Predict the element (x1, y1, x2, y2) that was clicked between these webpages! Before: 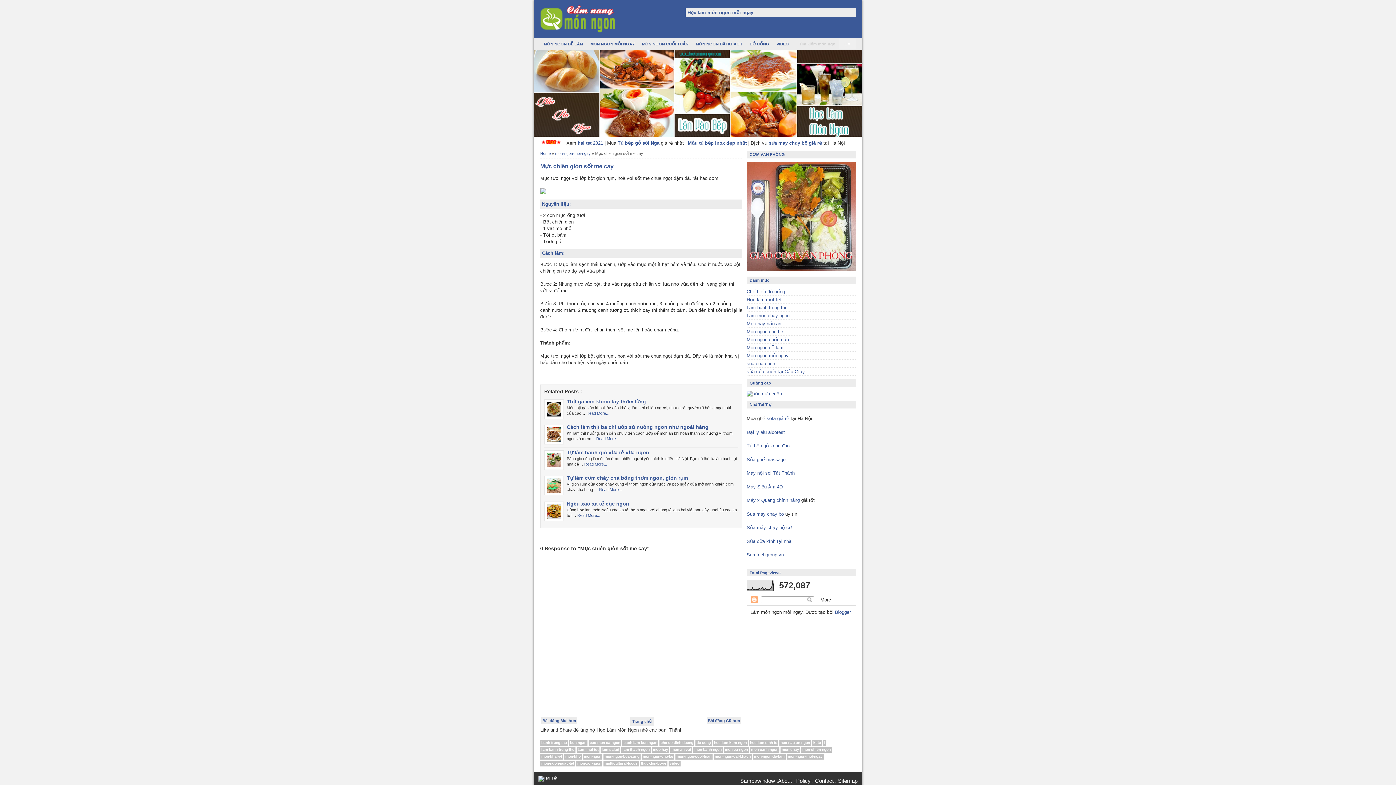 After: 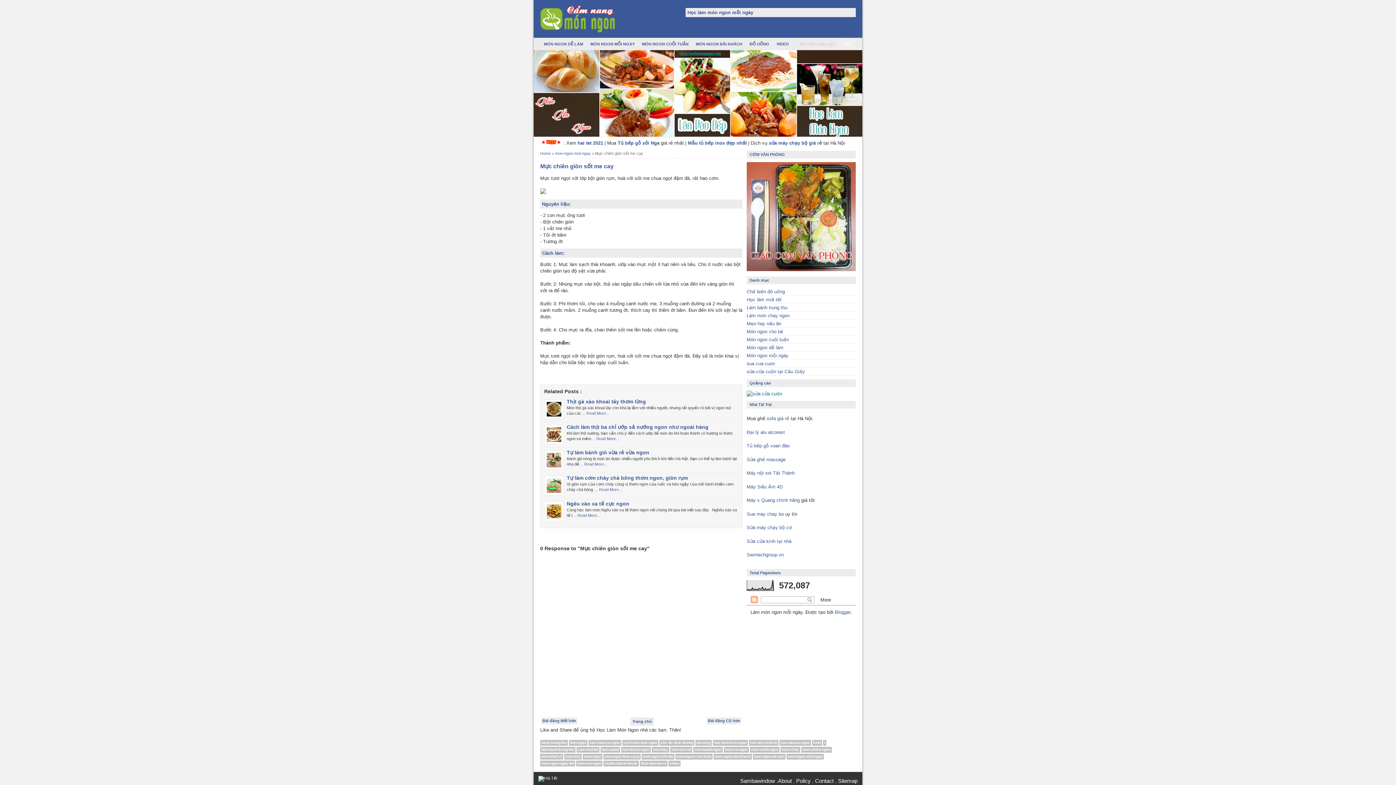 Action: bbox: (746, 391, 782, 396)